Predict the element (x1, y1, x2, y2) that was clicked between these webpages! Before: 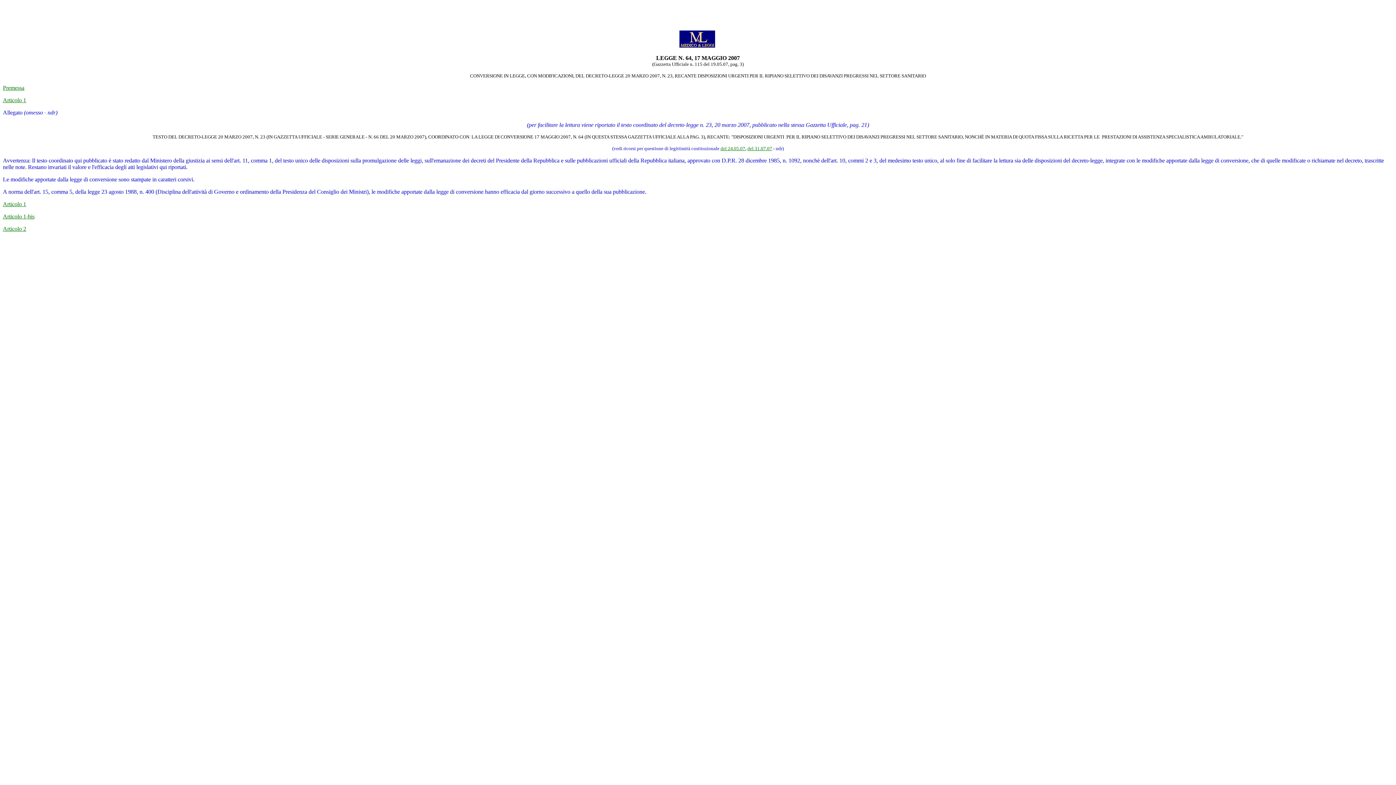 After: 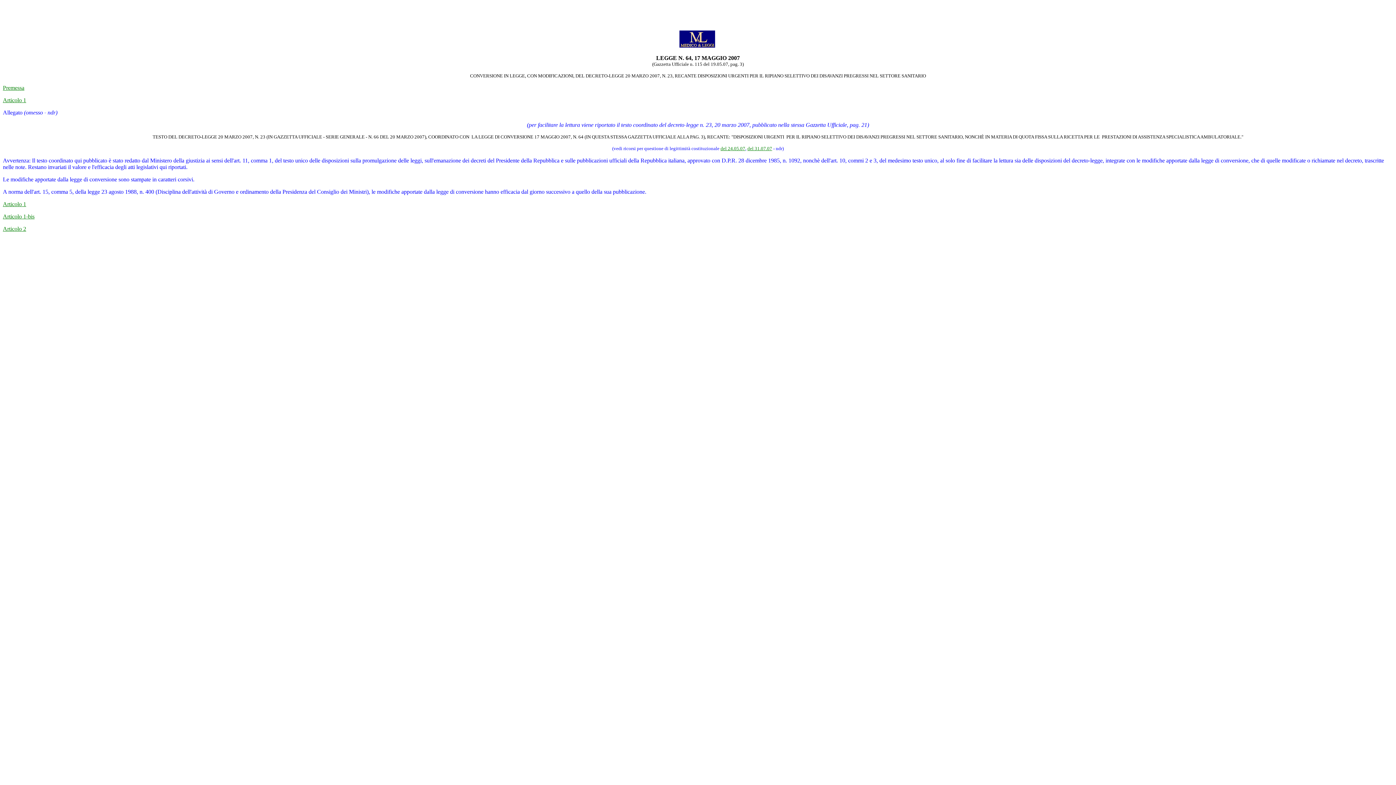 Action: bbox: (679, 42, 715, 48)